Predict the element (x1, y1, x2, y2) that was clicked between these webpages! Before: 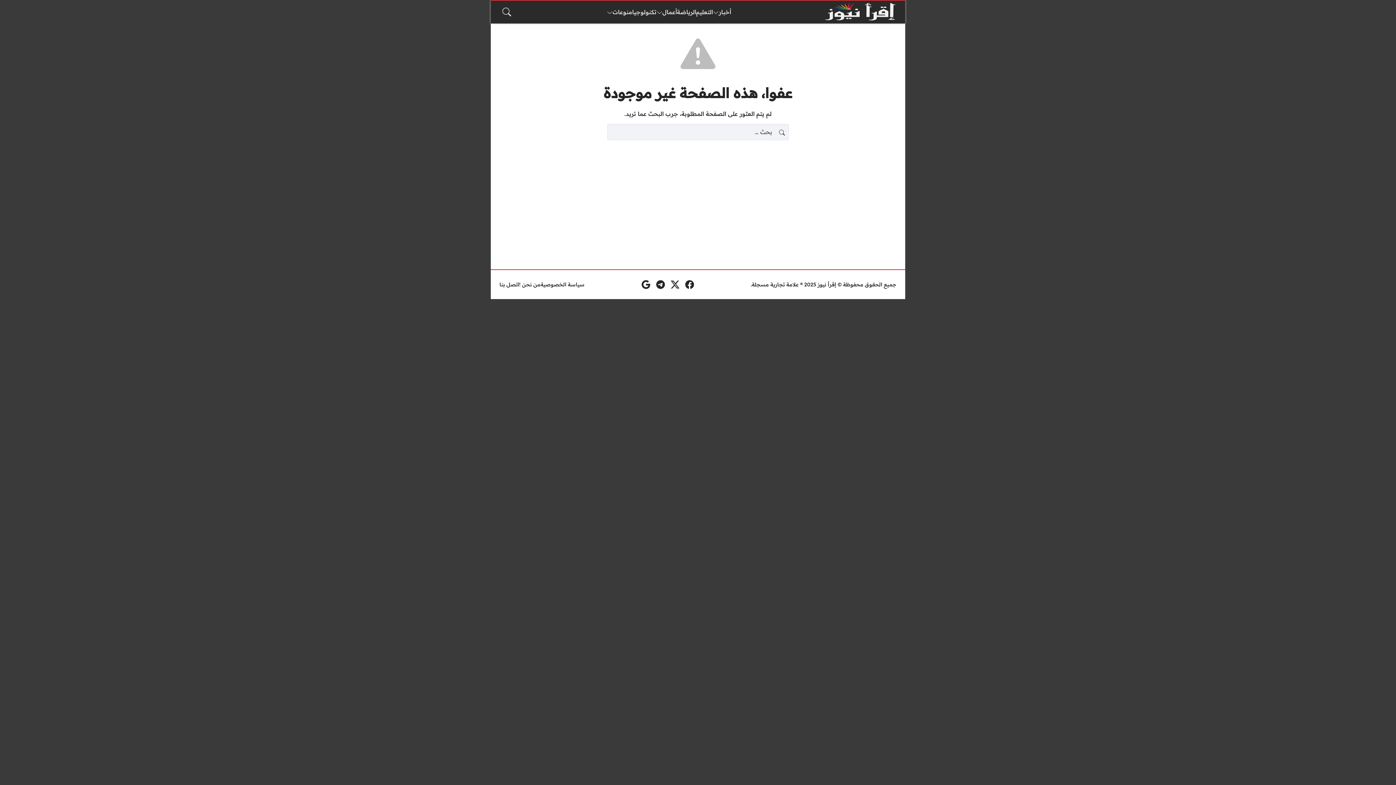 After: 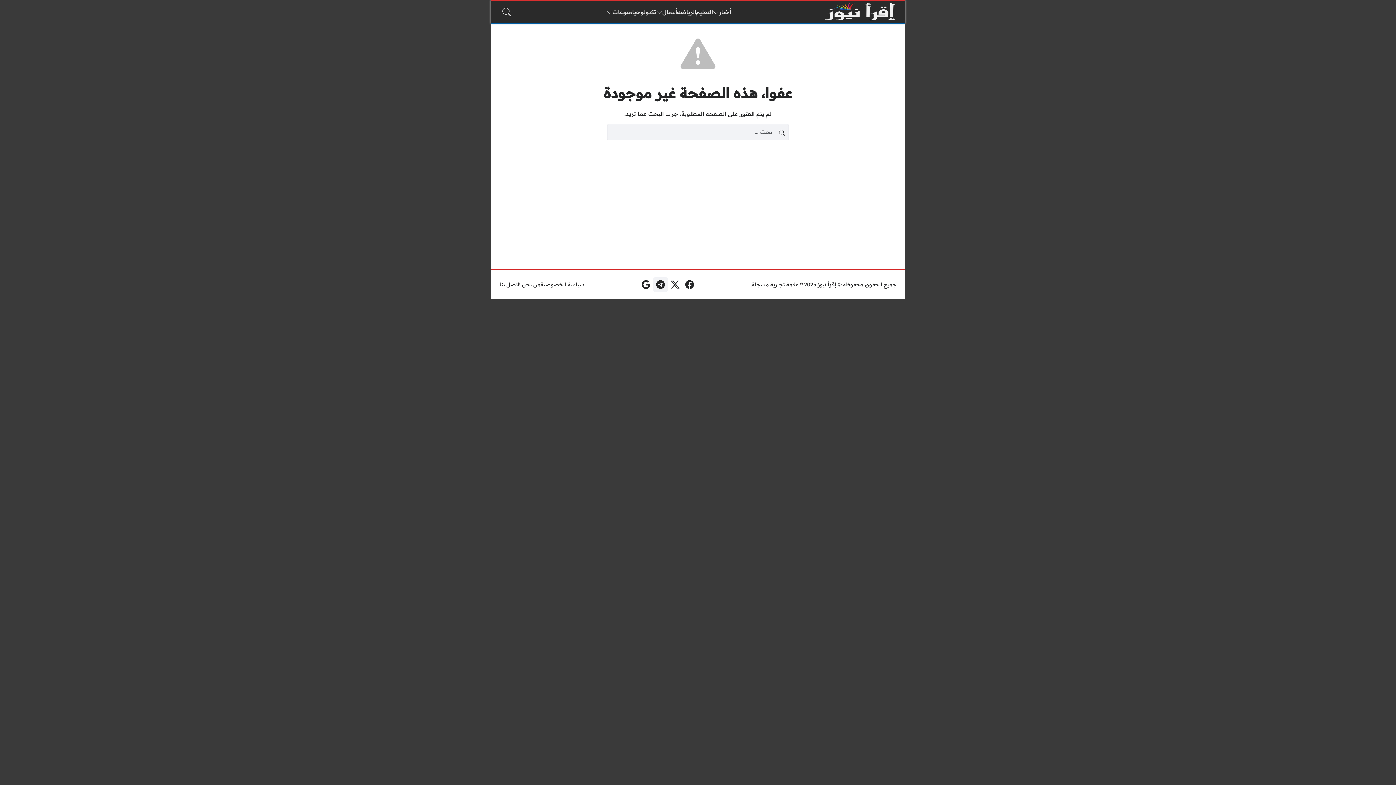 Action: bbox: (653, 277, 667, 292) label: تلغرام